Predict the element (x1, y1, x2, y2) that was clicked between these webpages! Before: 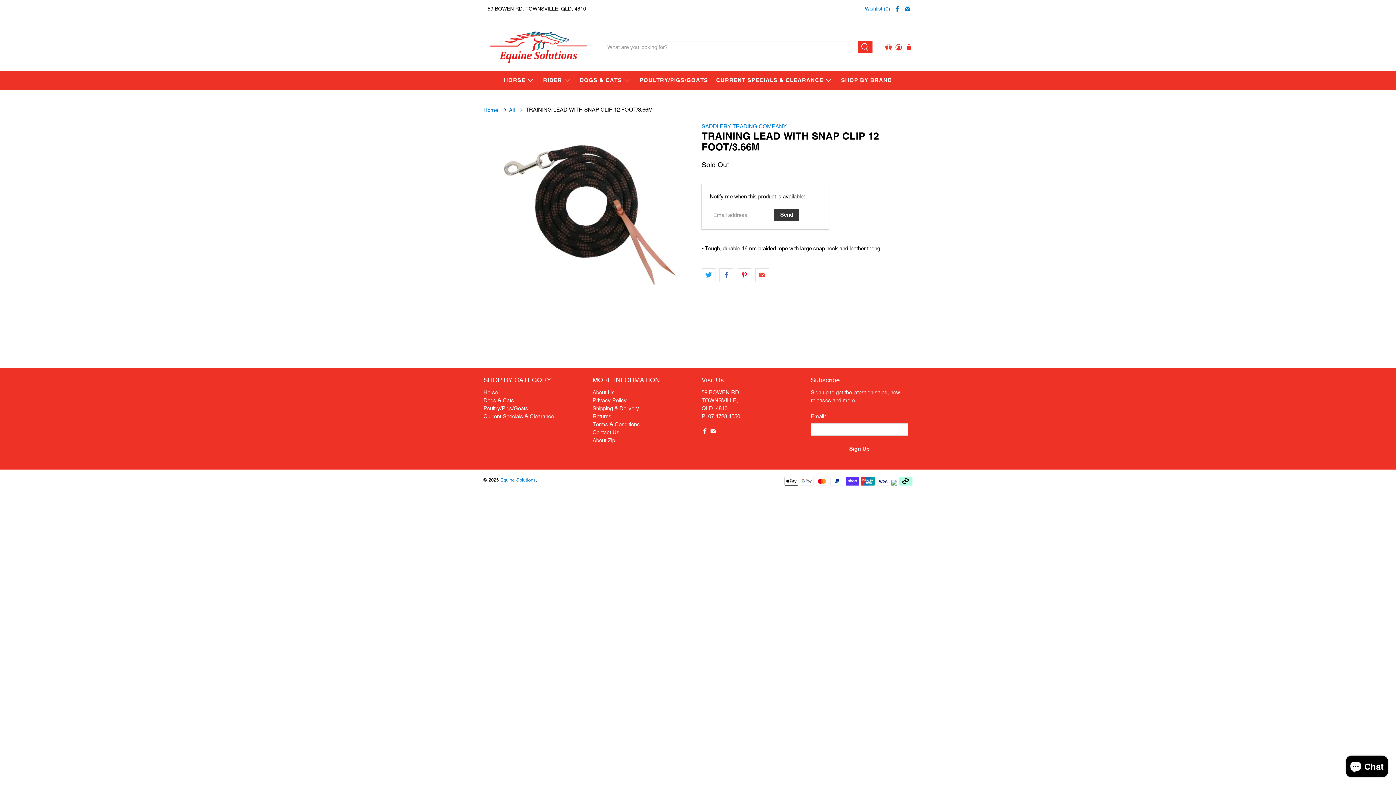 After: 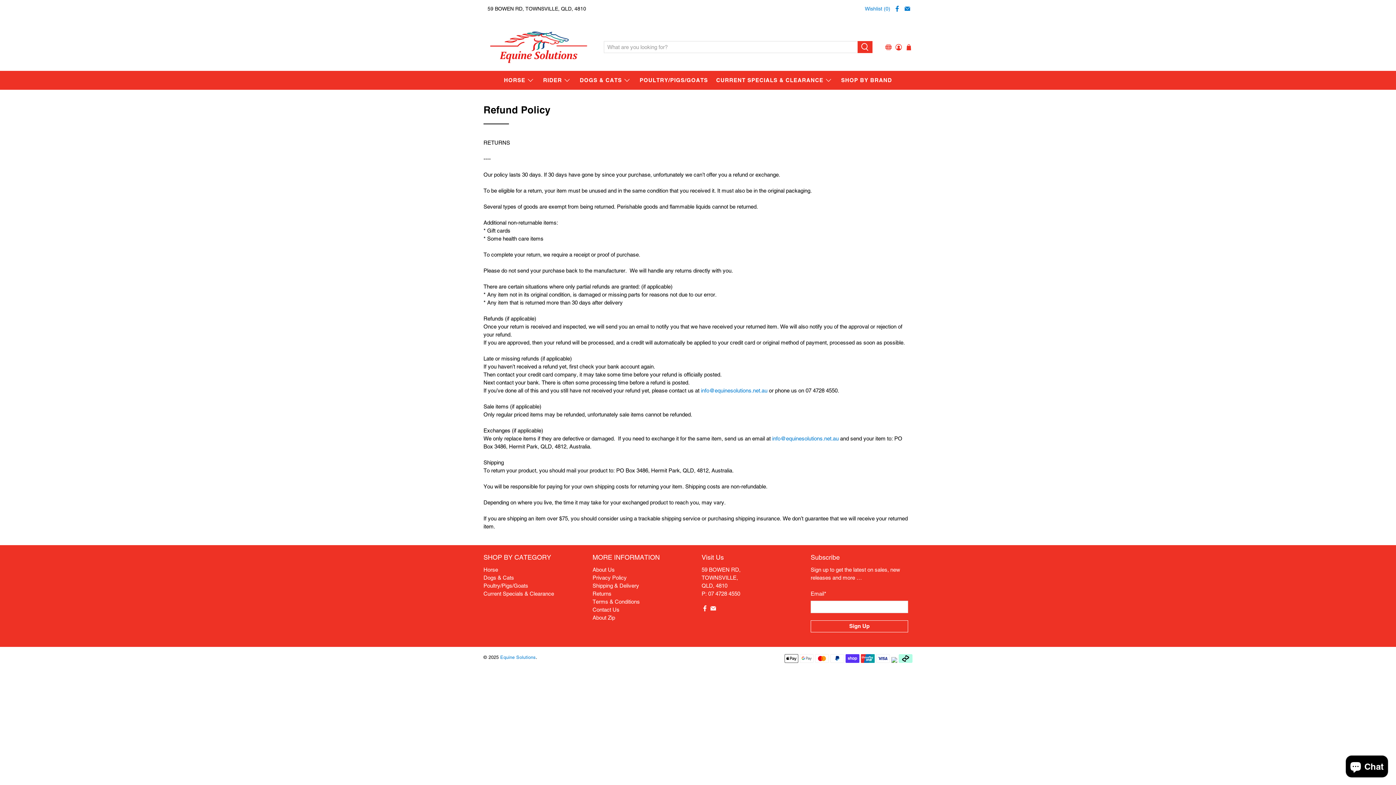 Action: label: Returns bbox: (592, 413, 611, 419)